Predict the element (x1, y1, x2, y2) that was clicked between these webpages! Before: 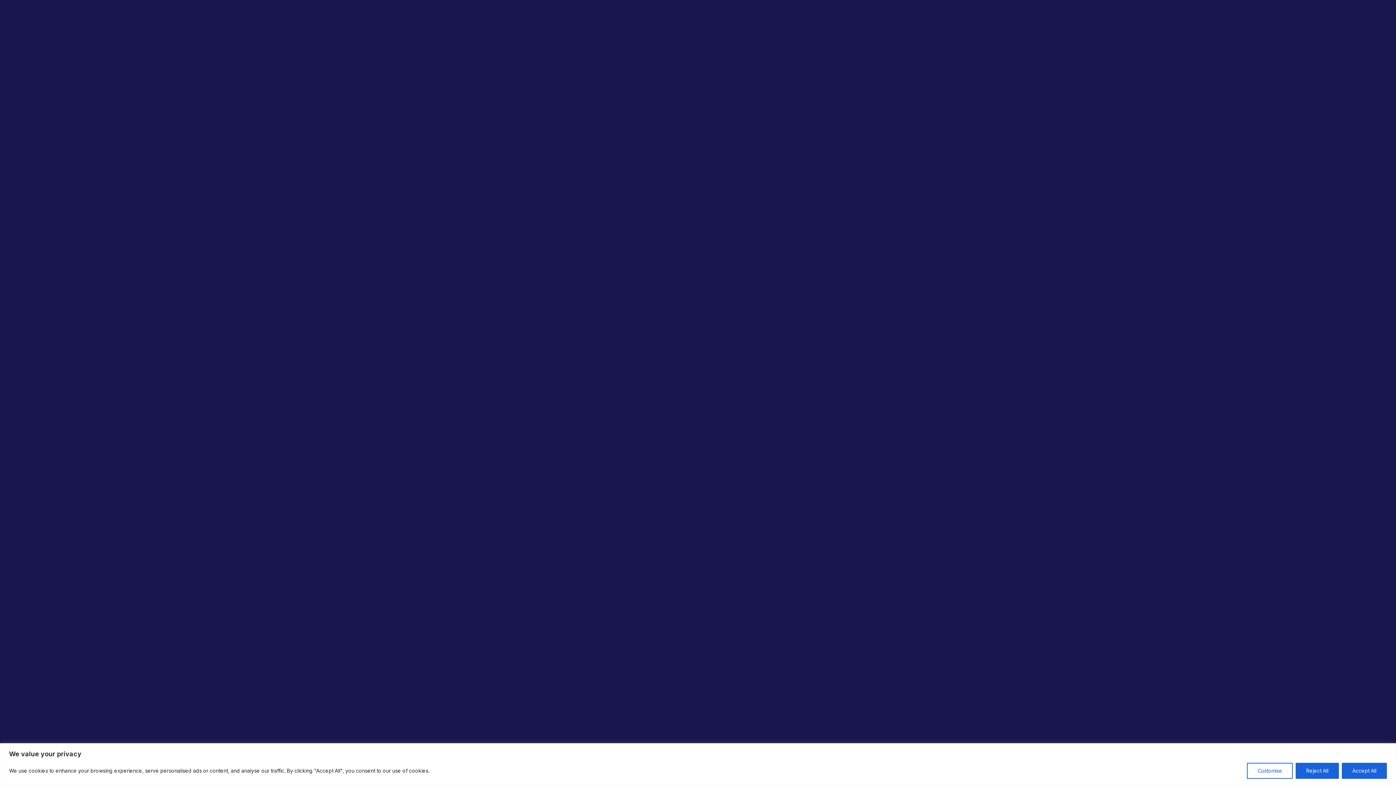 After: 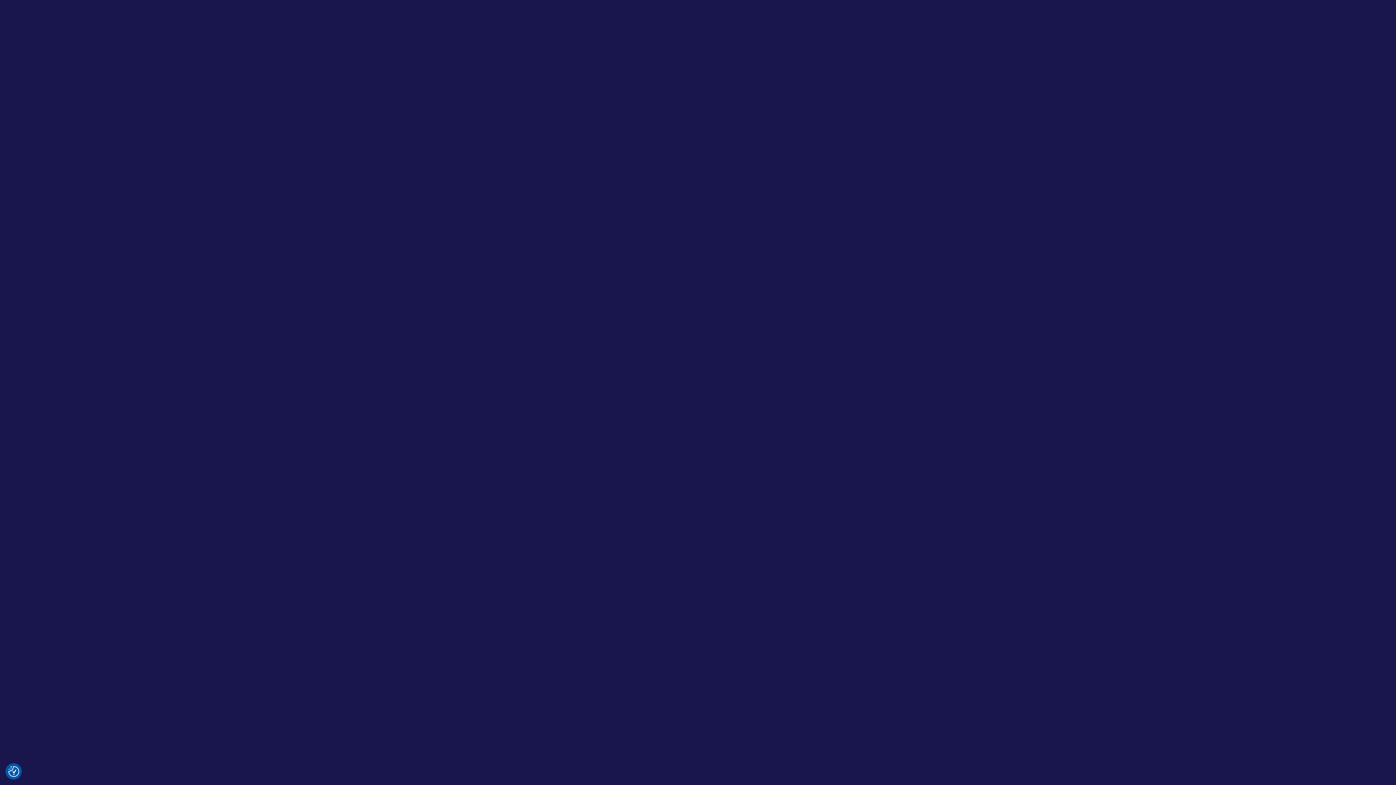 Action: label: Reject All bbox: (1296, 763, 1339, 779)